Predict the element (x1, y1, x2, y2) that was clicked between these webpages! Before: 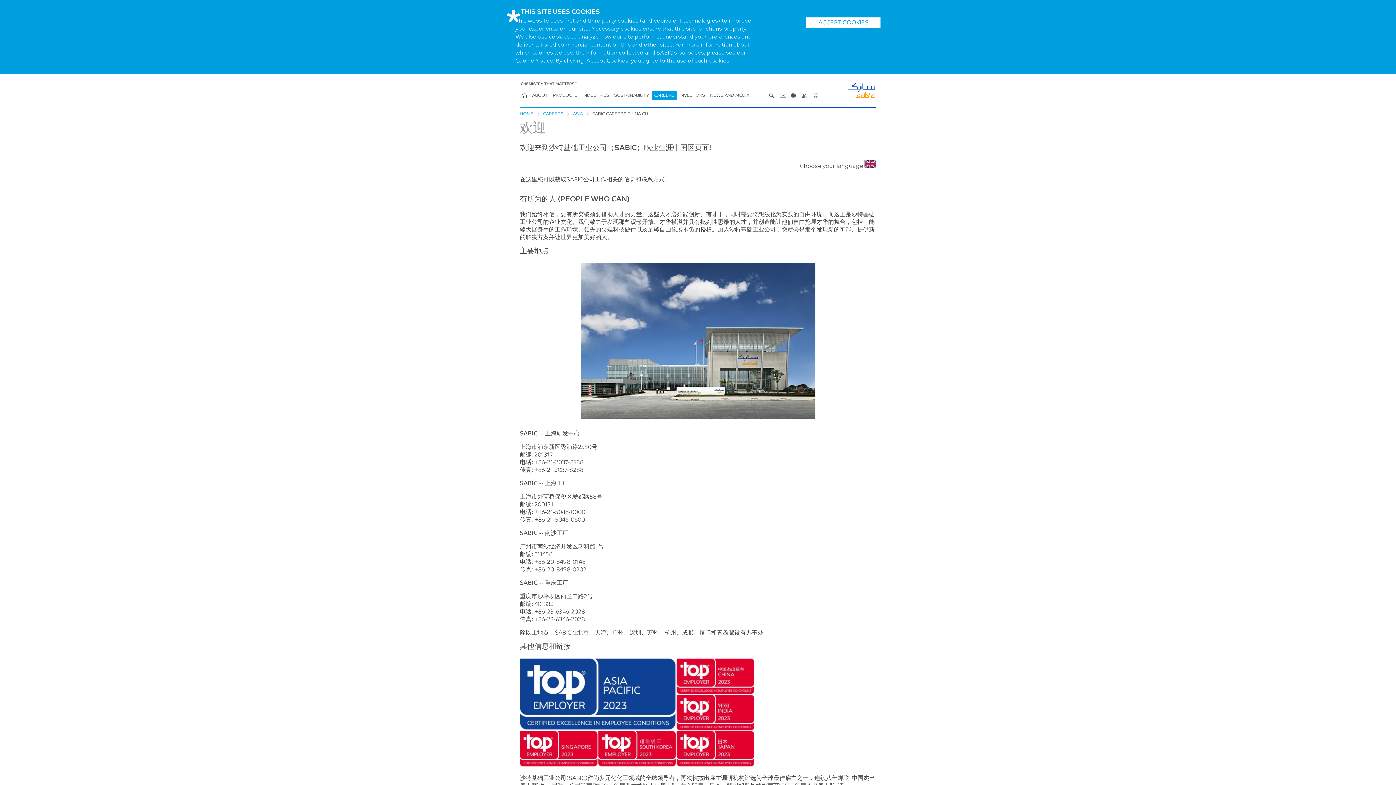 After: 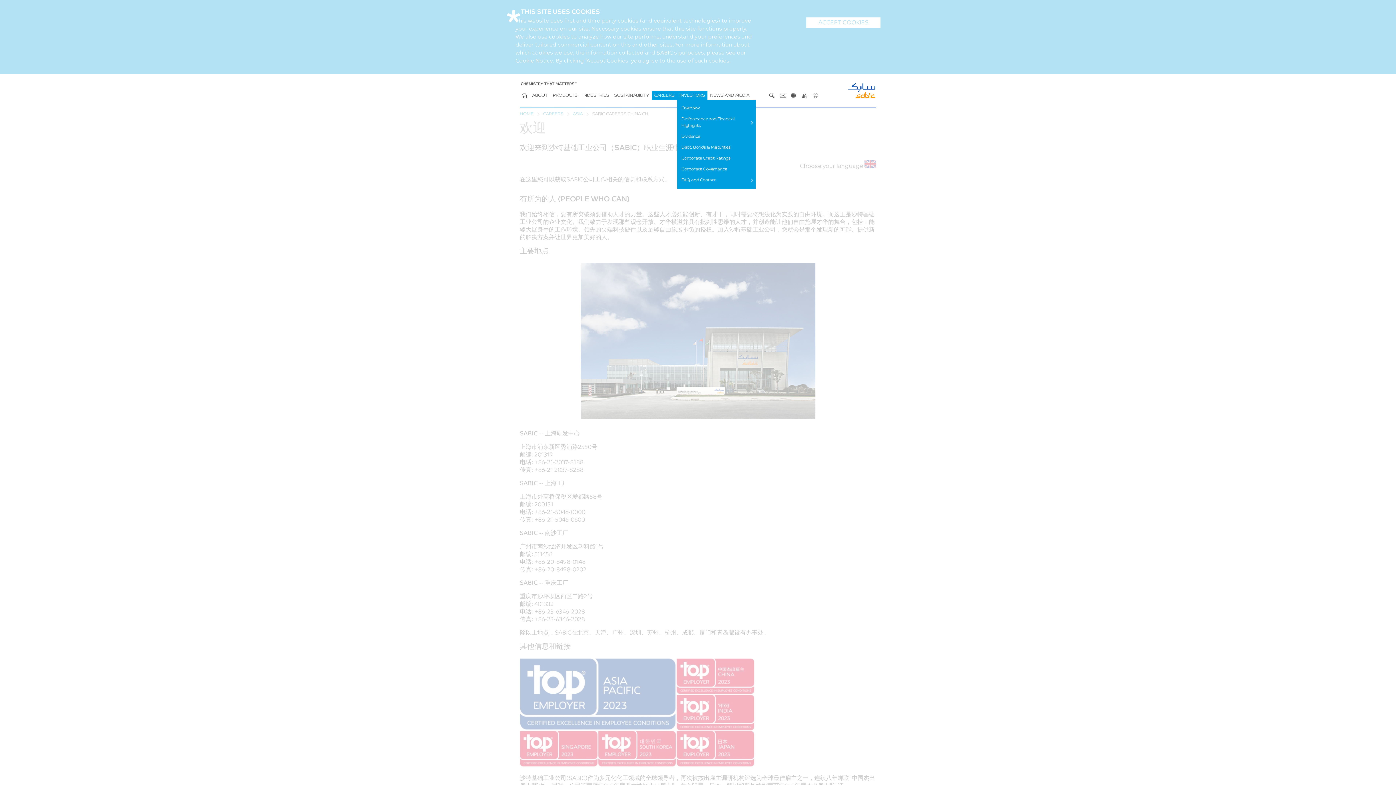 Action: bbox: (677, 91, 707, 99) label: INVESTORS